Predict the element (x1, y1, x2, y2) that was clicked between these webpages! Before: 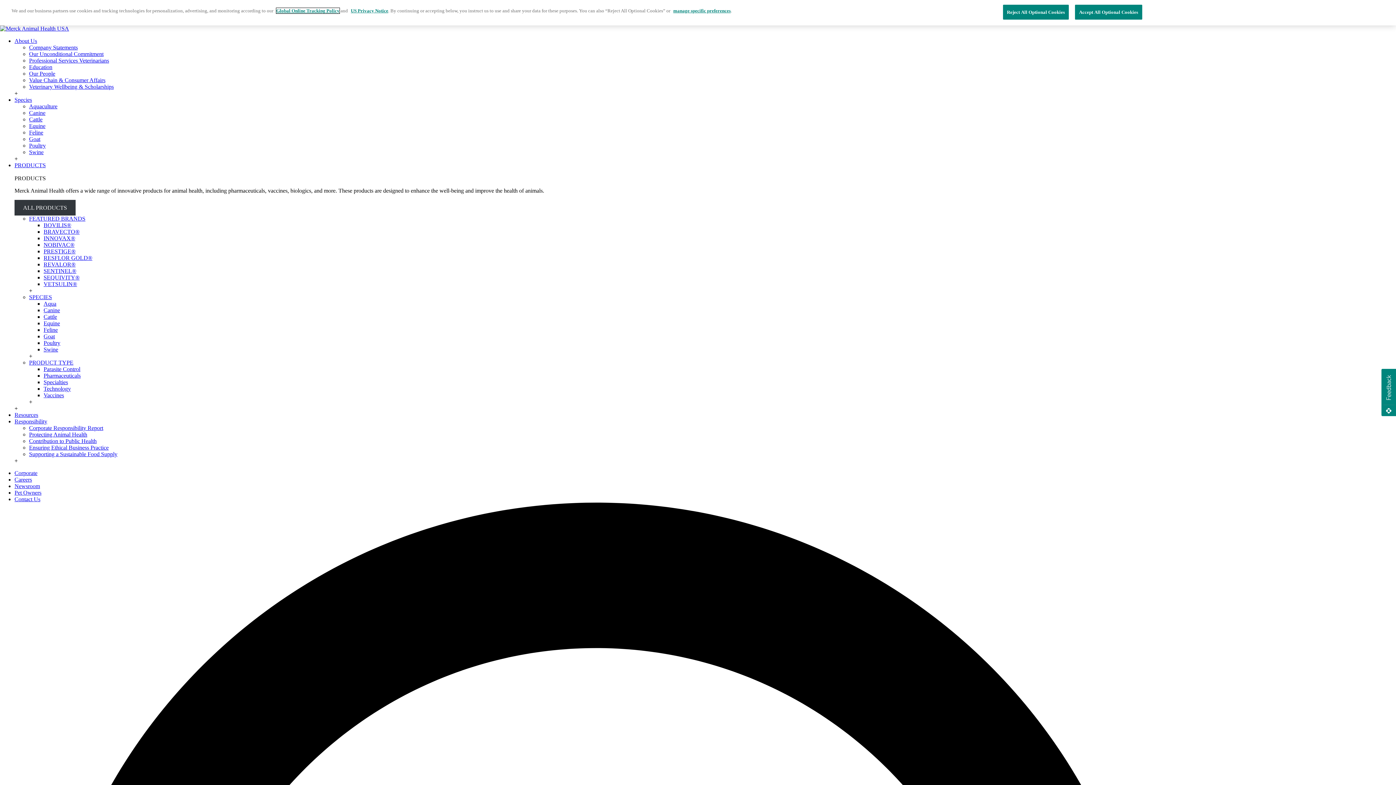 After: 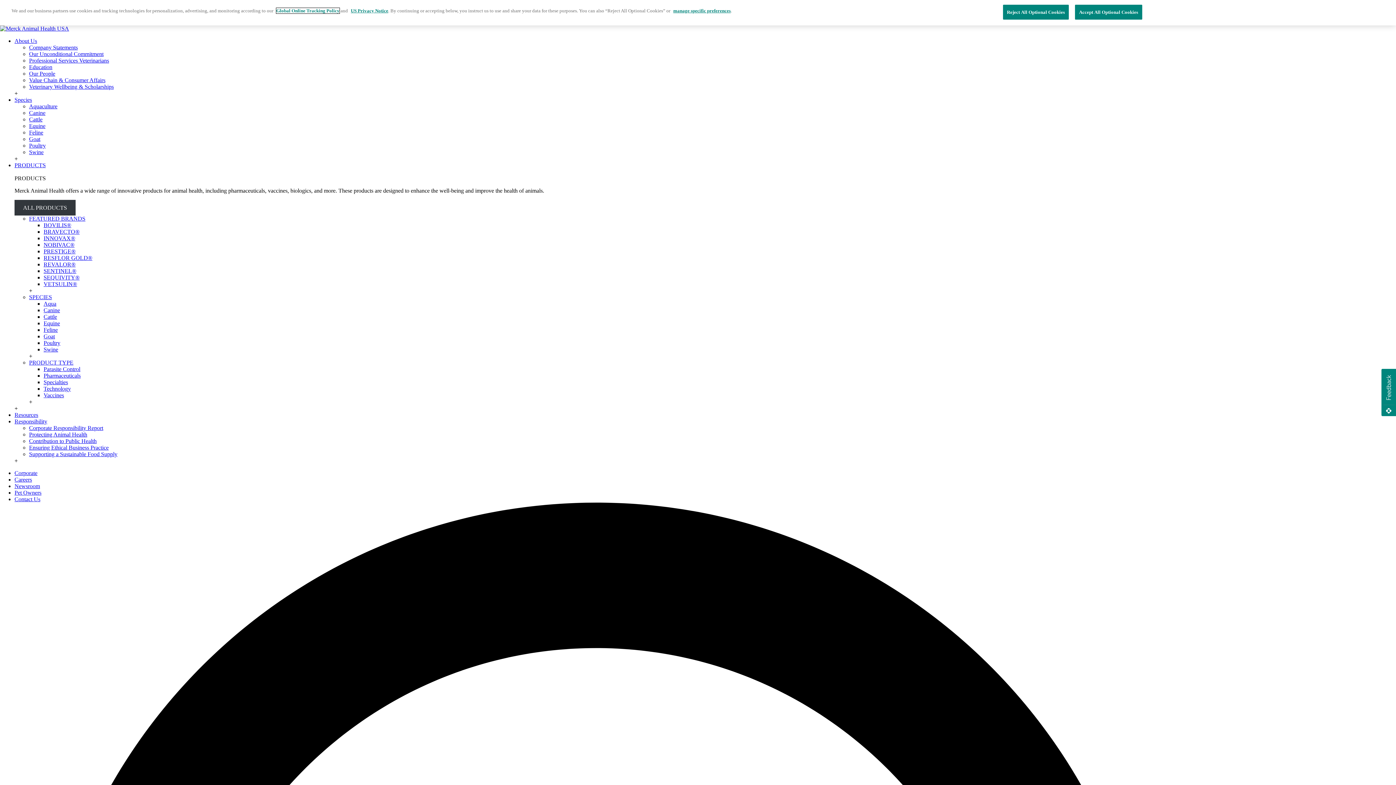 Action: label: Global Online Tracking Policy bbox: (276, 8, 339, 13)